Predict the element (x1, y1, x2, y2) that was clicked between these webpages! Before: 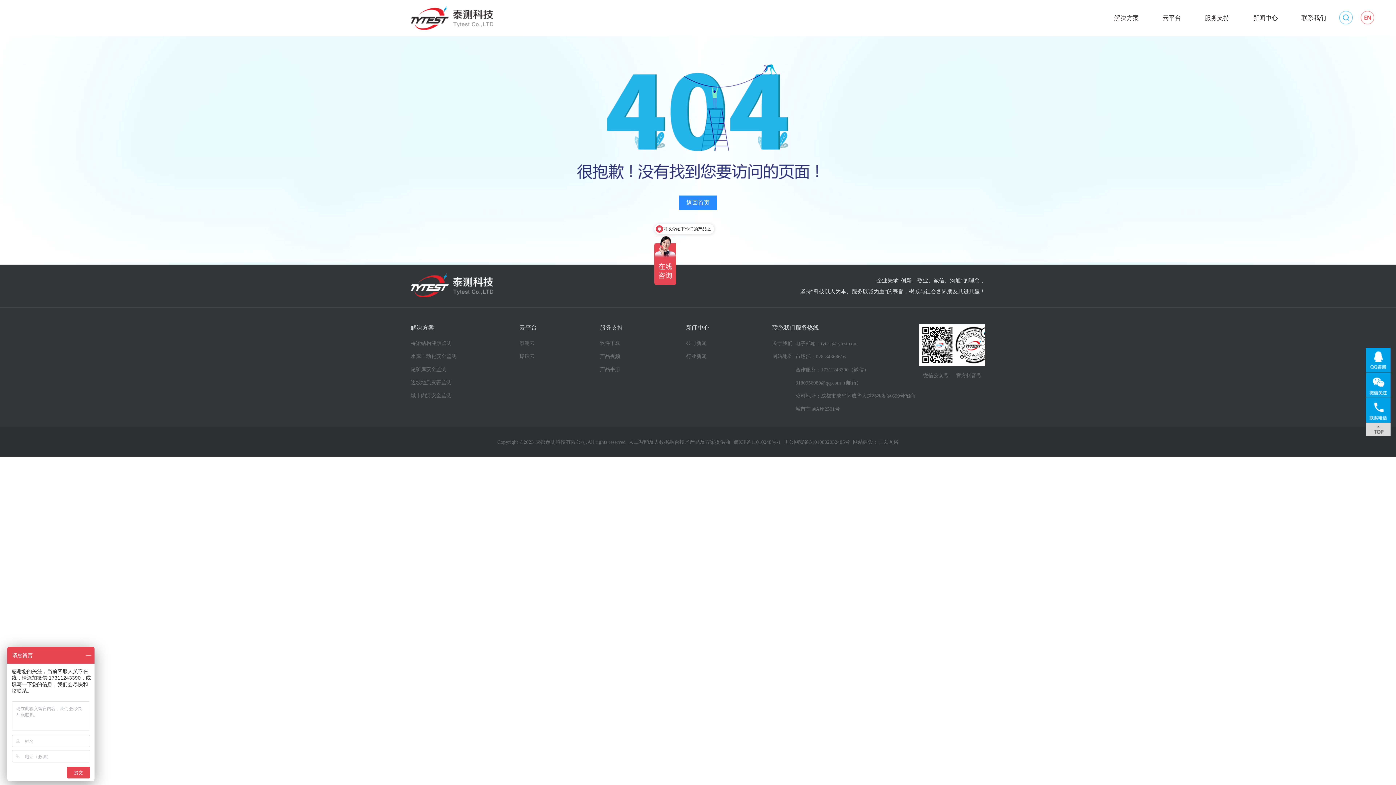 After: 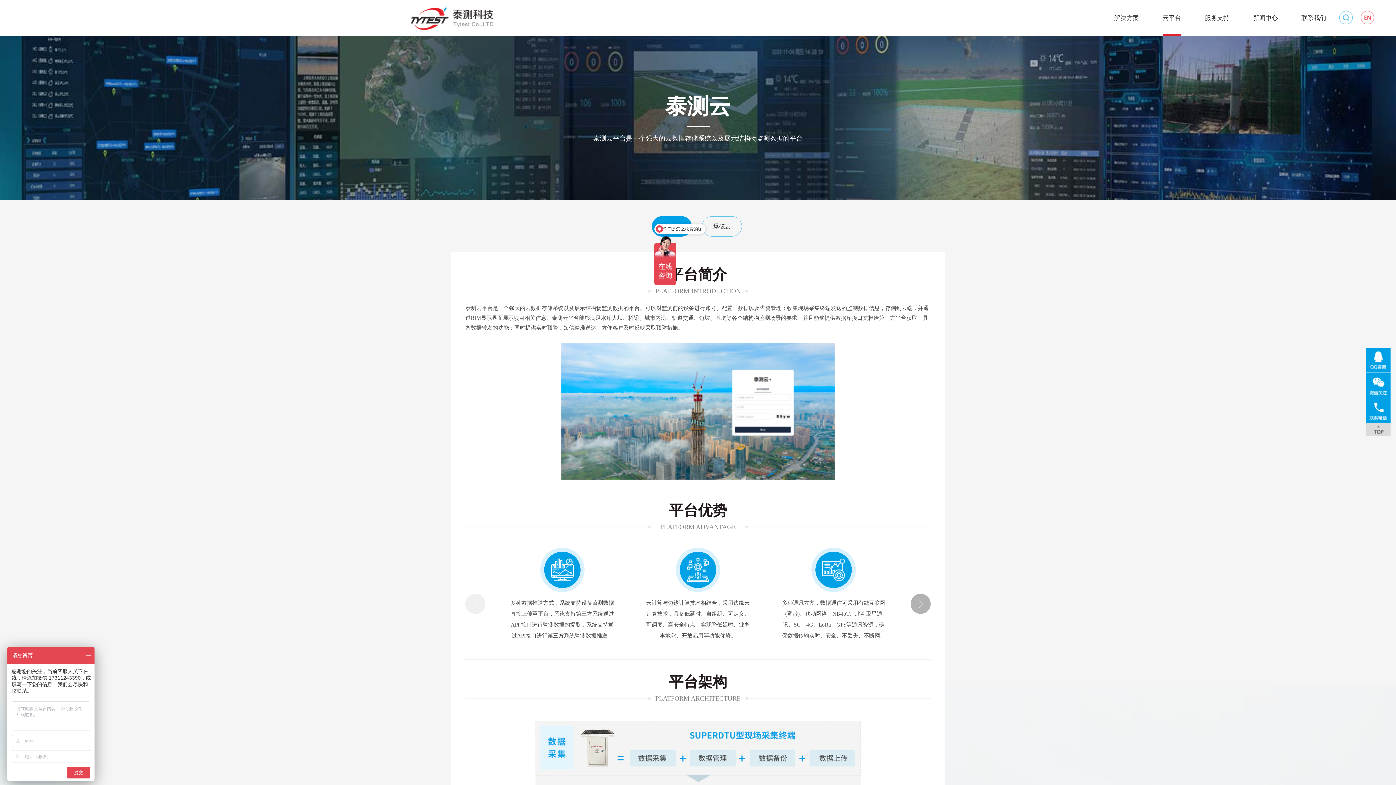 Action: bbox: (519, 324, 537, 330) label: 云平台